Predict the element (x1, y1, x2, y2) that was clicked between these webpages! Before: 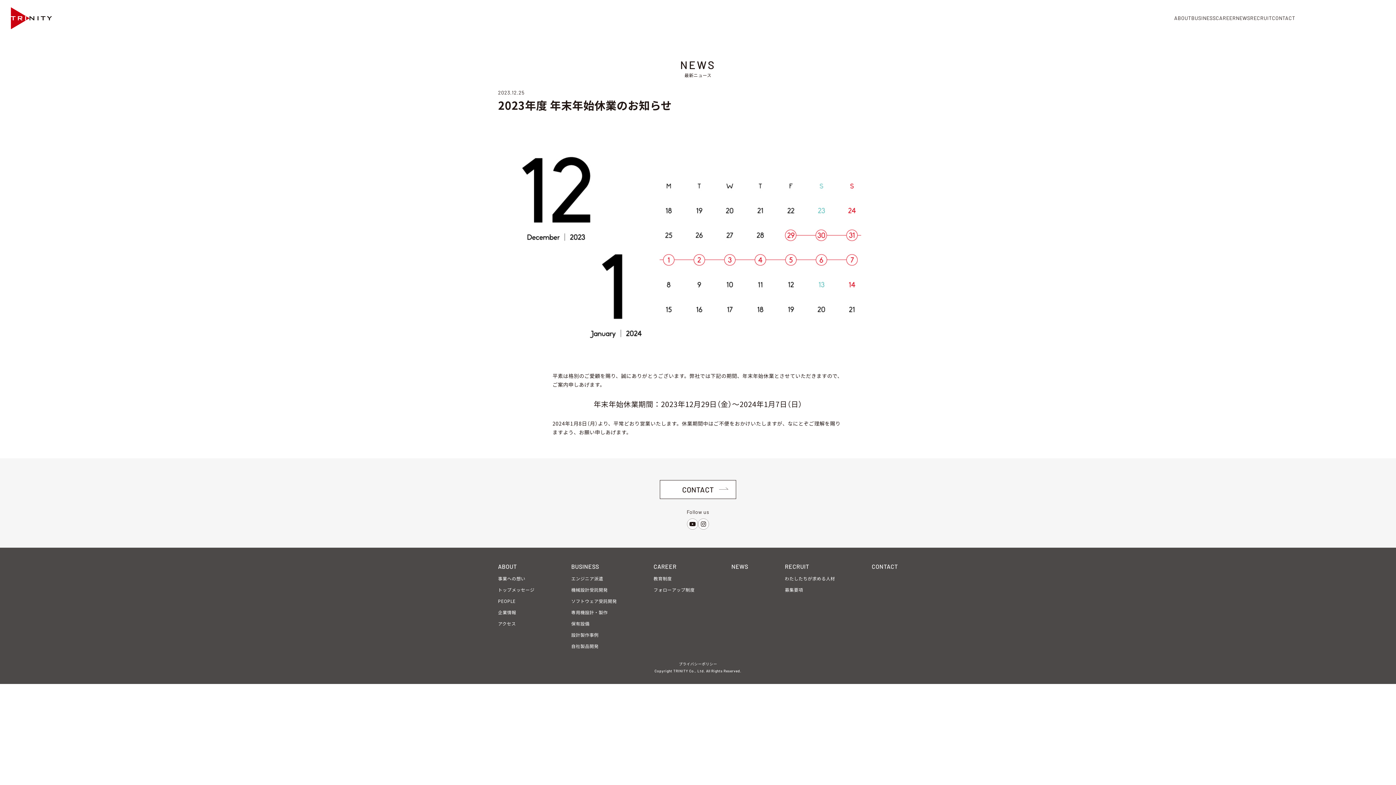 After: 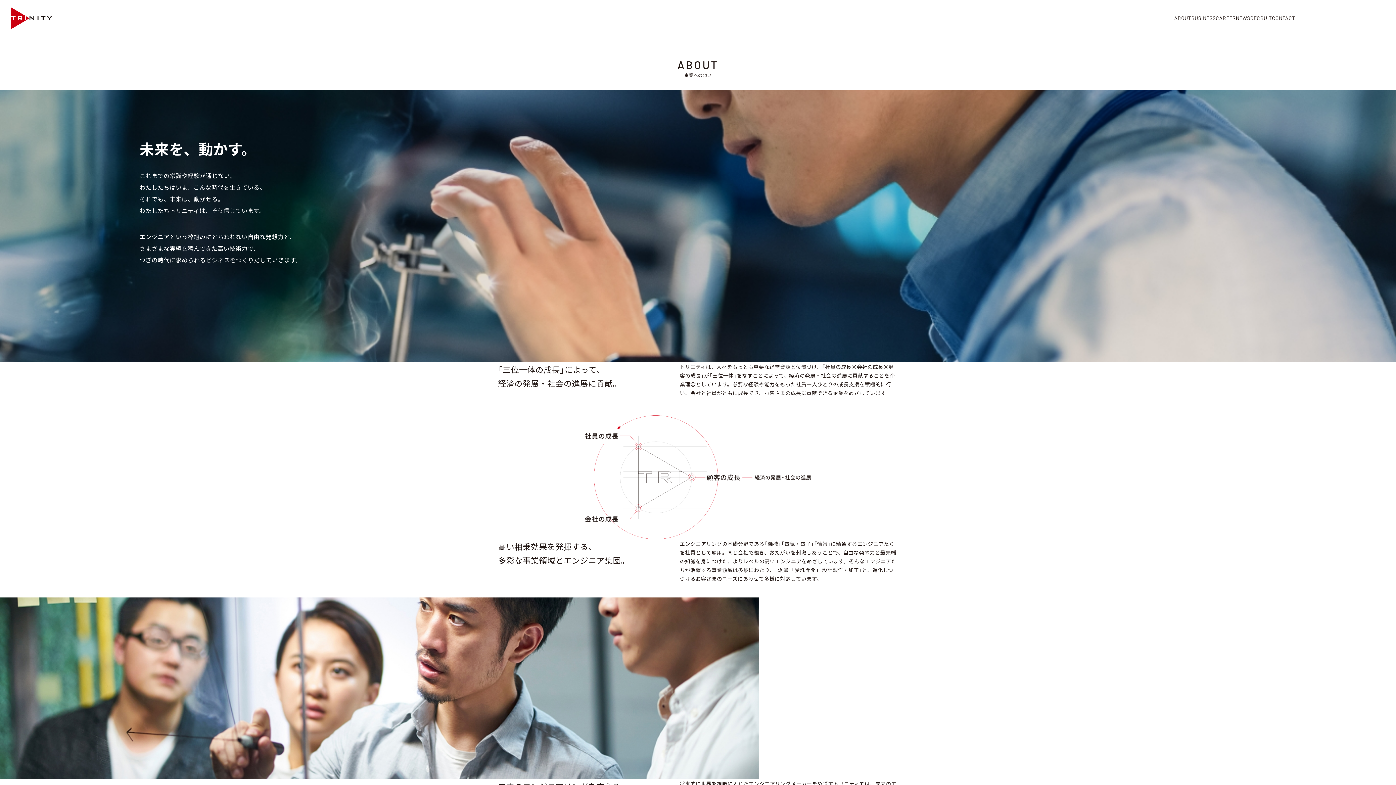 Action: bbox: (1174, 0, 1191, 36) label: ABOUT